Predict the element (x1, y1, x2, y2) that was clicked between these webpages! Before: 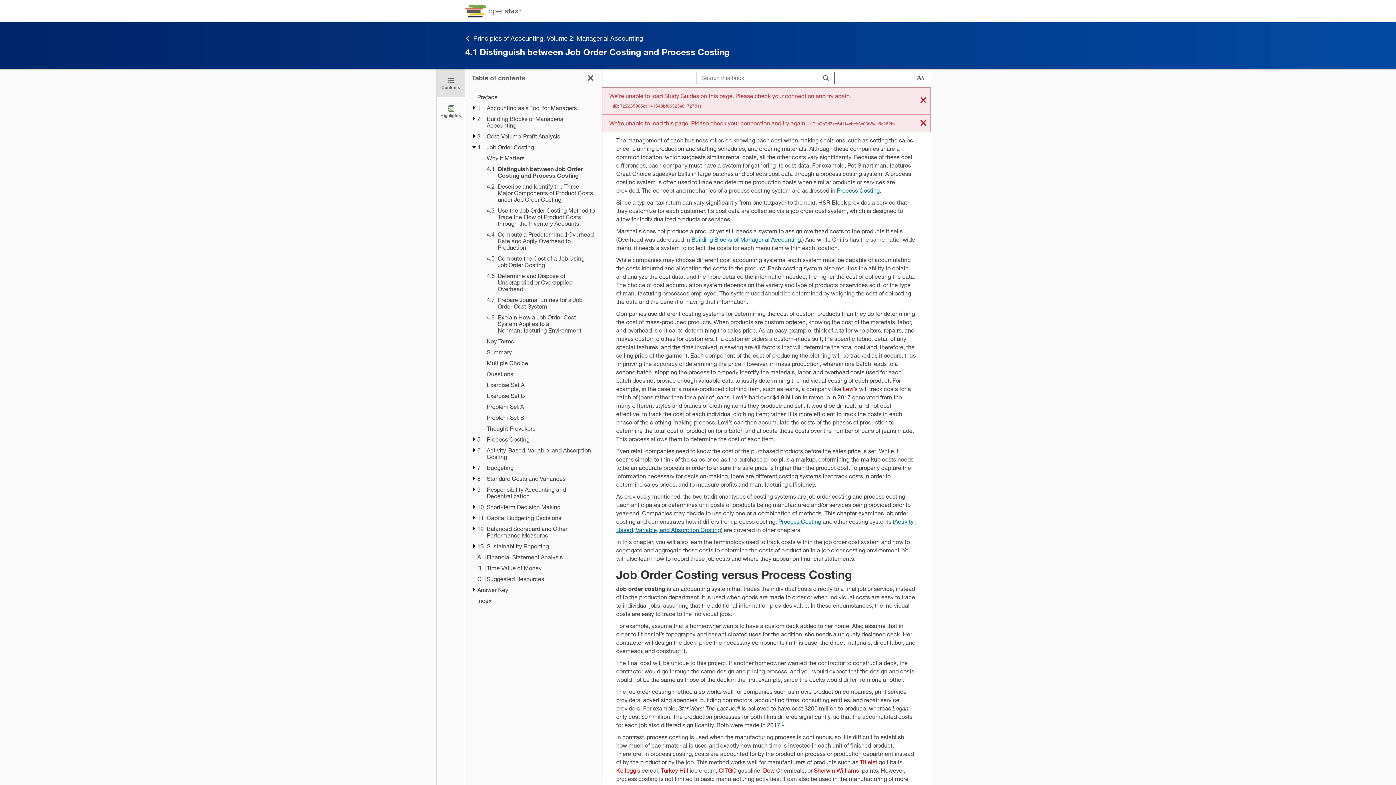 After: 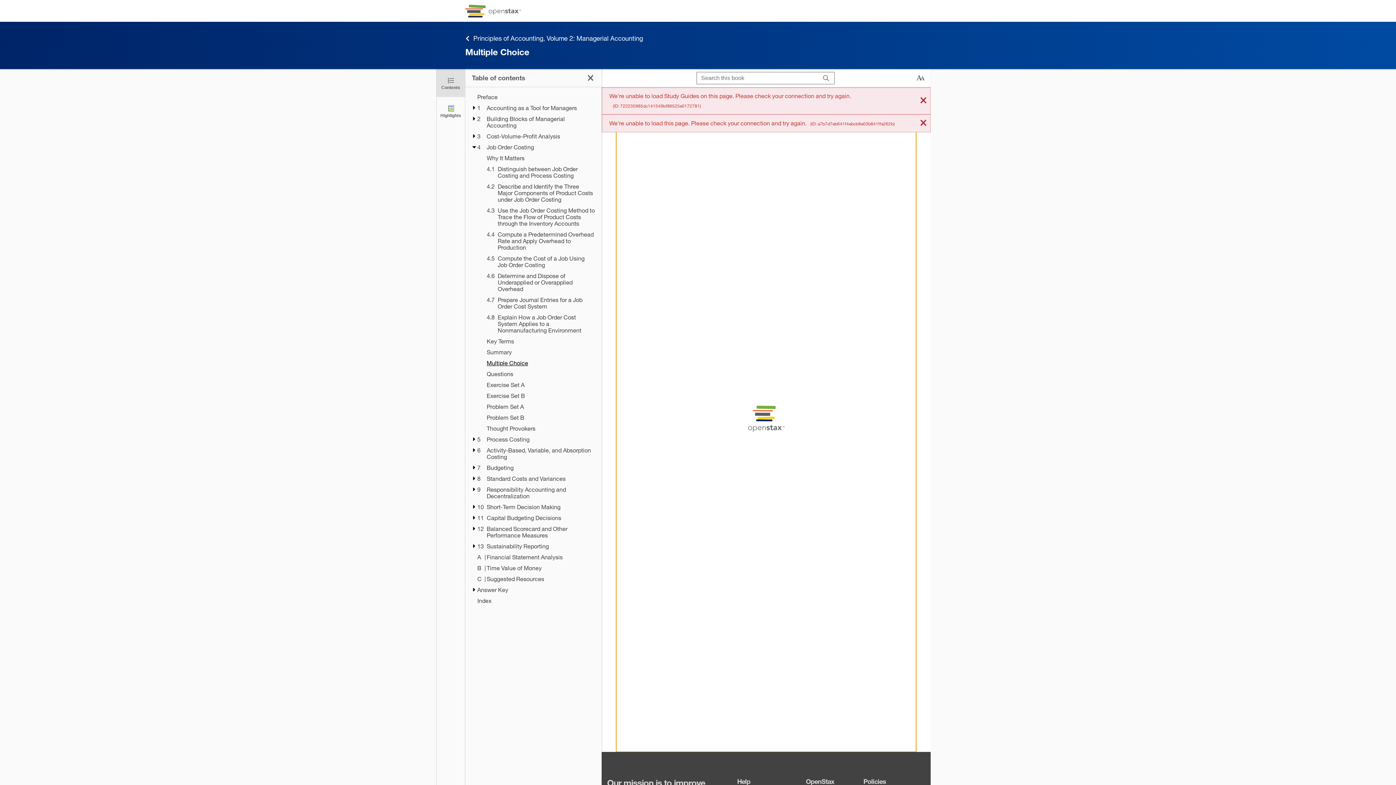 Action: label: Multiple Choice - Chapter 4 bbox: (486, 360, 595, 366)